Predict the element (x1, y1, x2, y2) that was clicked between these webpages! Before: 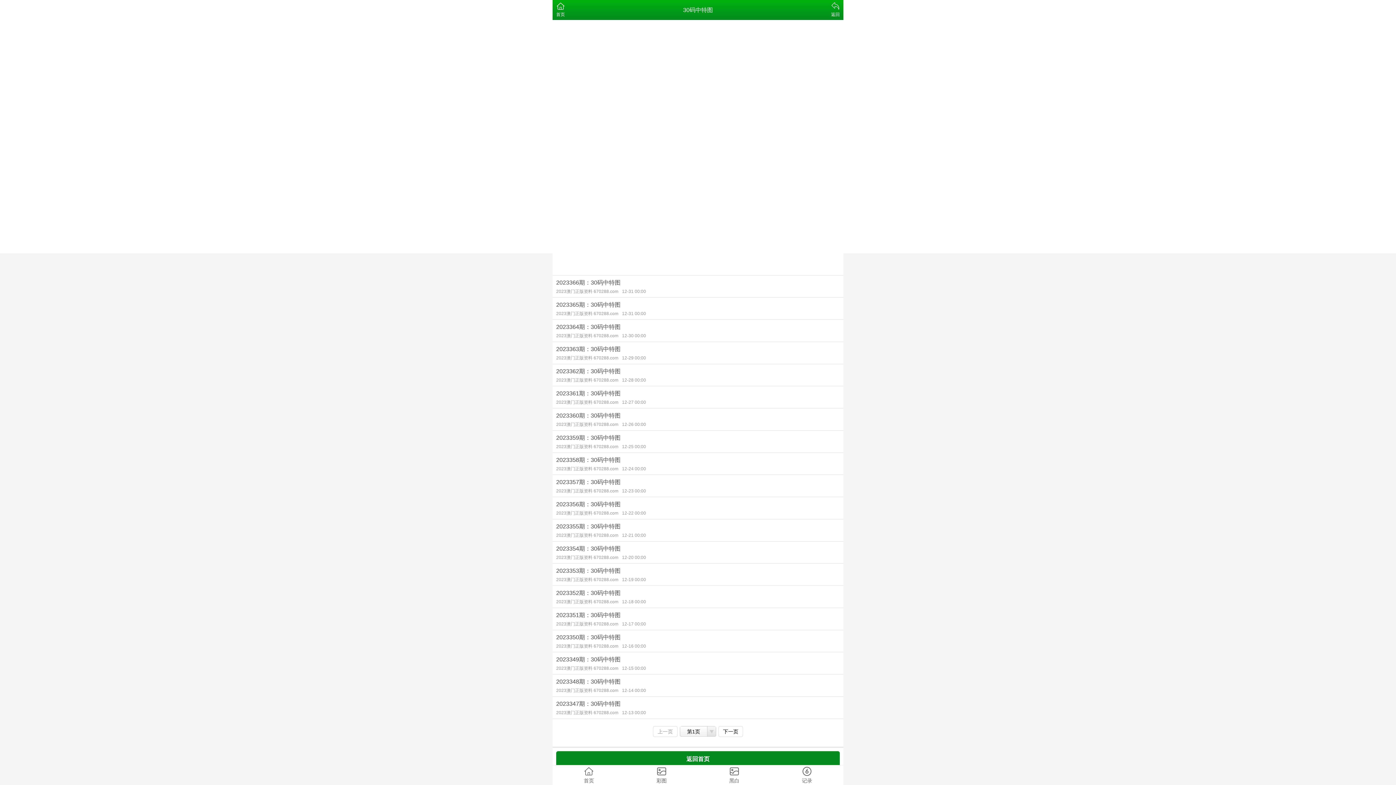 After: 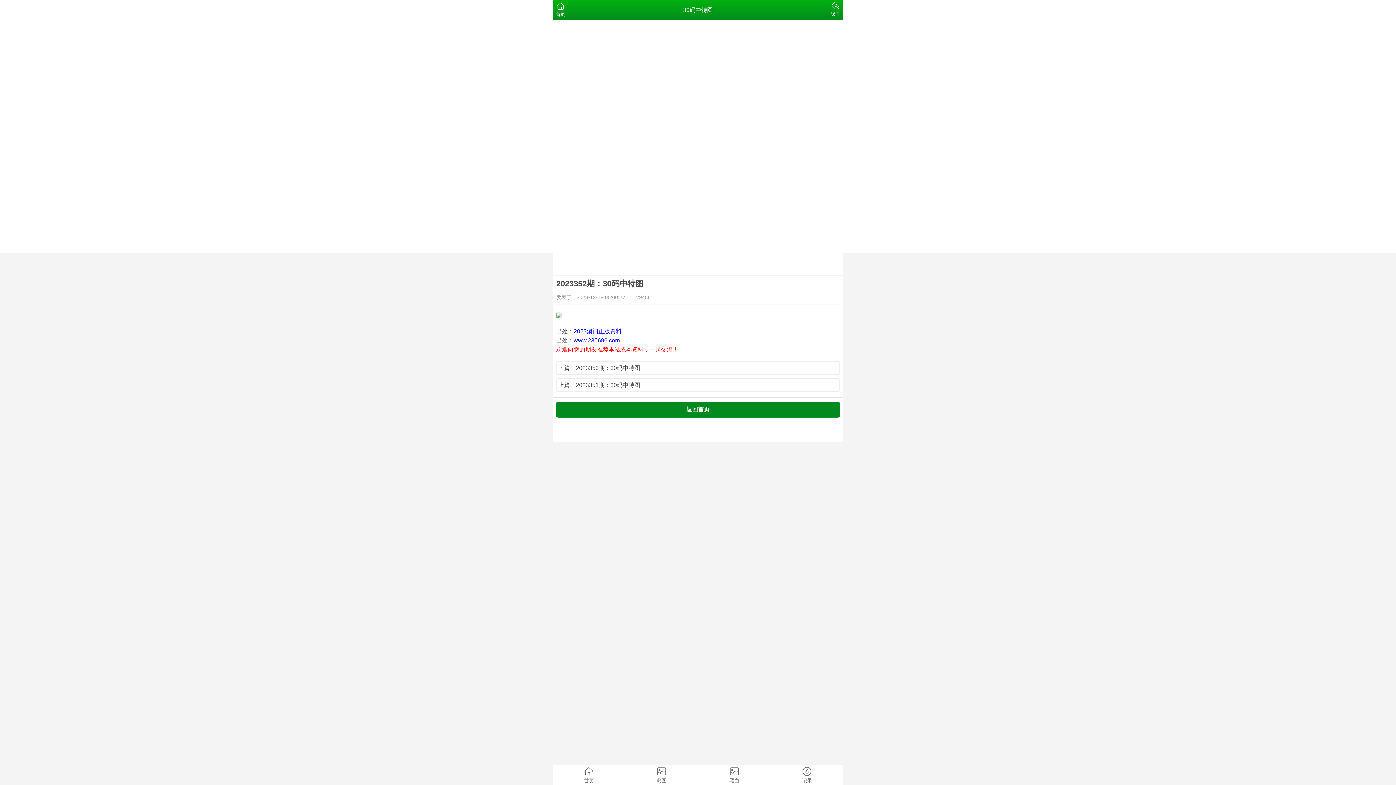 Action: label: 2023352期：30码中特图
2023澳门正版资料 670288.com12-18 00:00 bbox: (552, 586, 843, 608)